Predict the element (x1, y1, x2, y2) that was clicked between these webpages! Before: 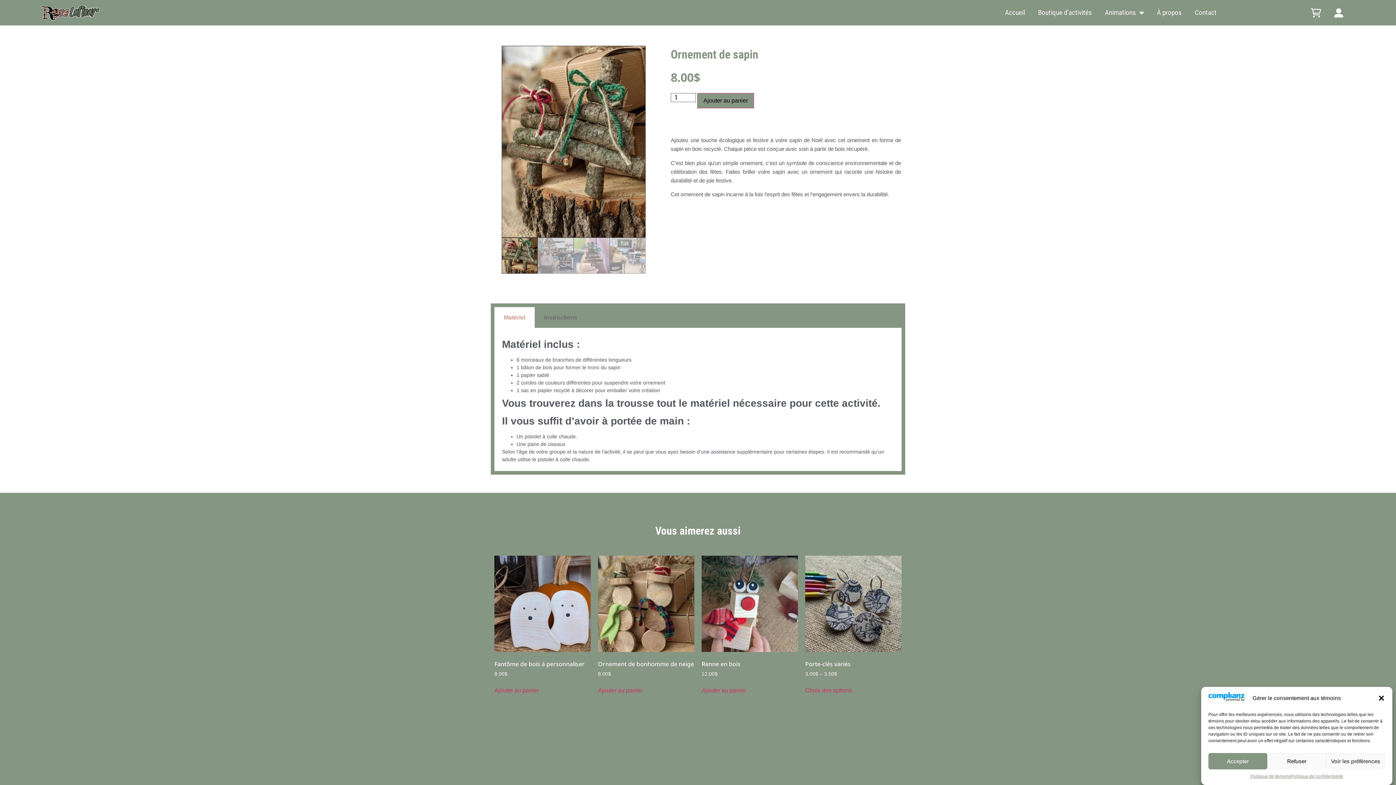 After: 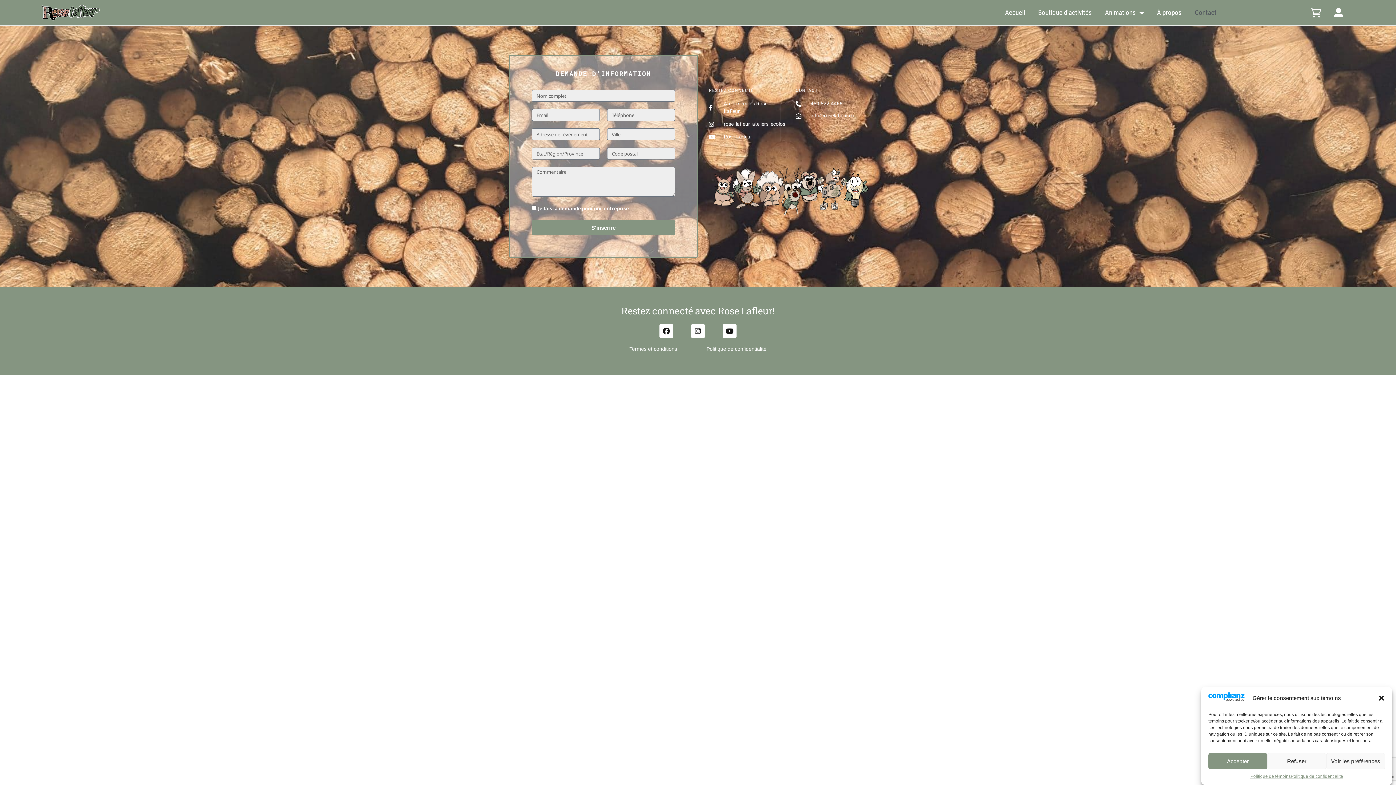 Action: label: Contact bbox: (1188, 4, 1223, 21)